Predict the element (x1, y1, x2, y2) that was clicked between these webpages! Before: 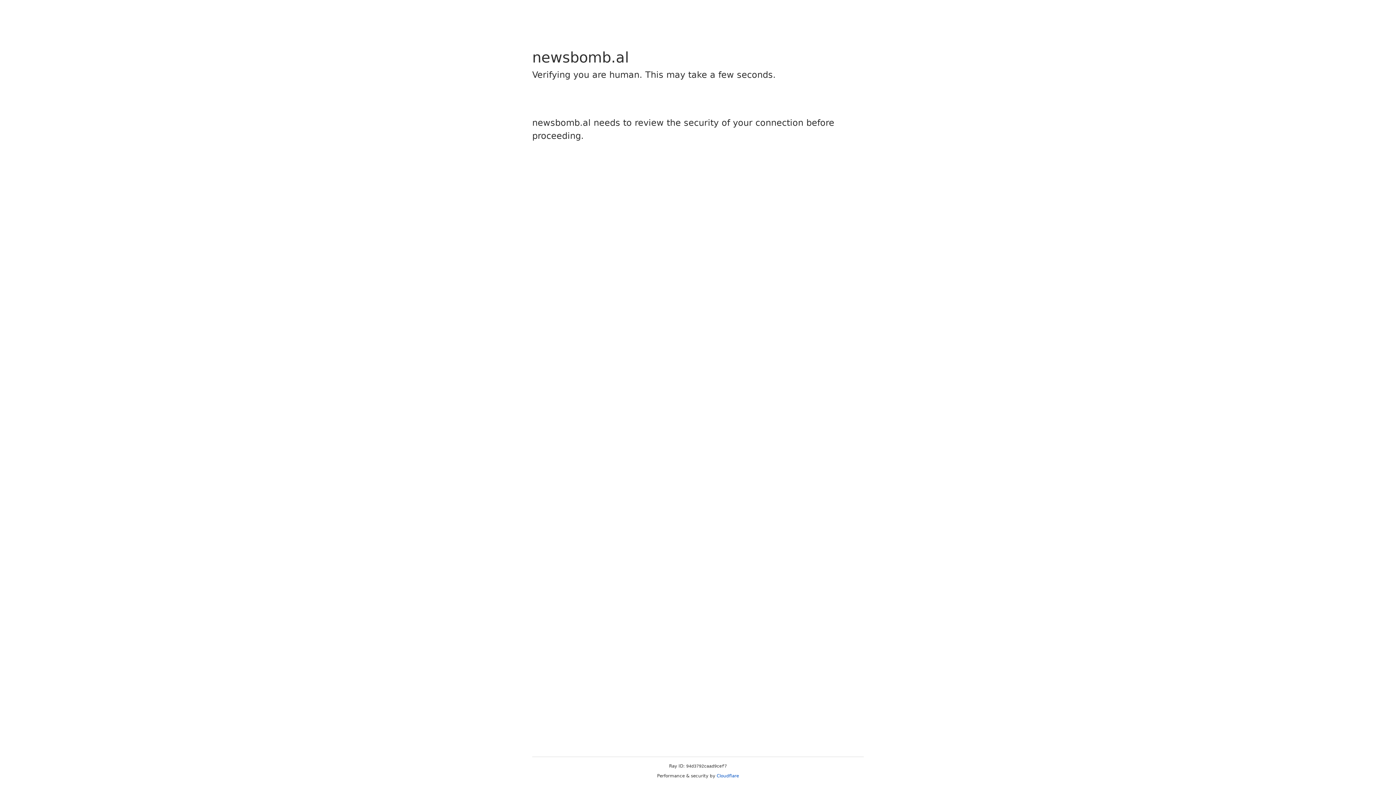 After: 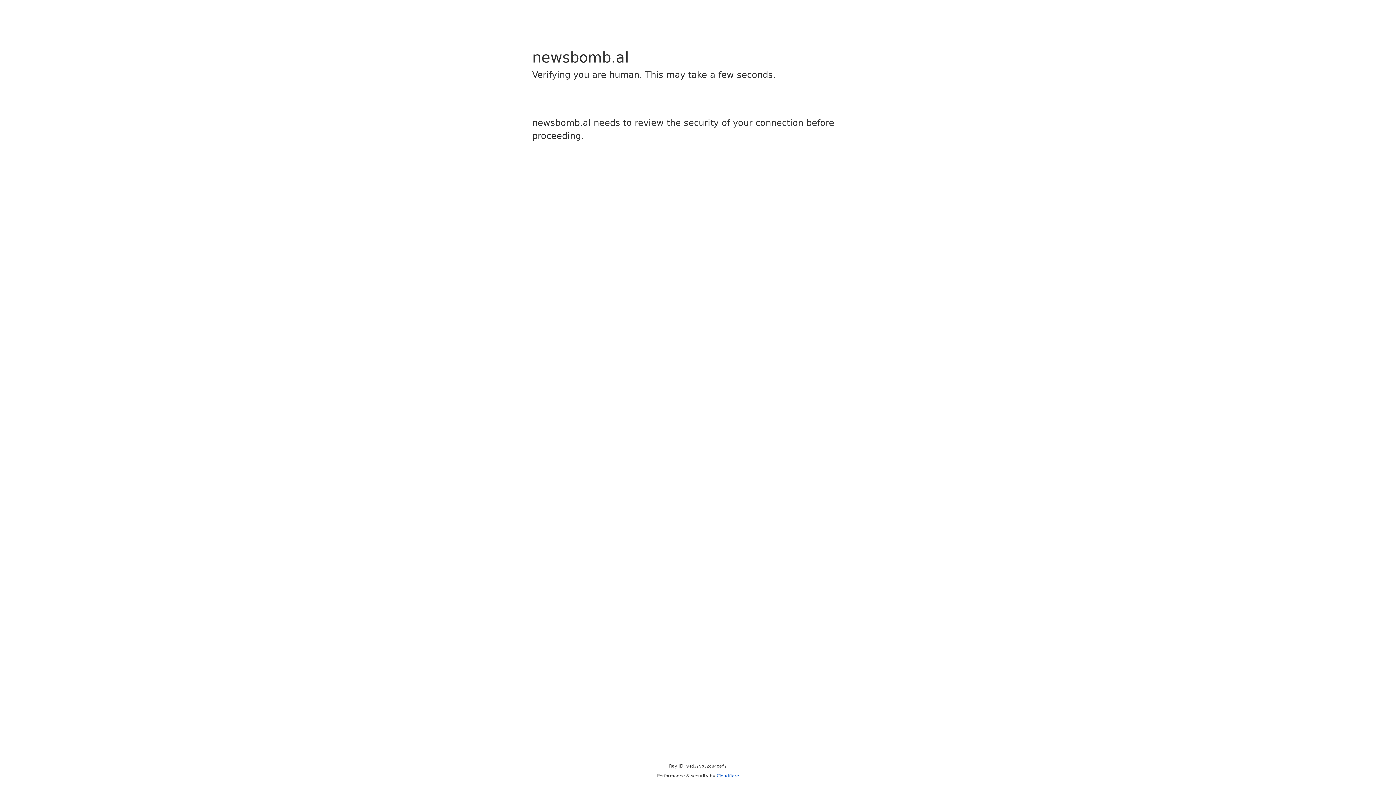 Action: bbox: (716, 773, 739, 778) label: Cloudflare